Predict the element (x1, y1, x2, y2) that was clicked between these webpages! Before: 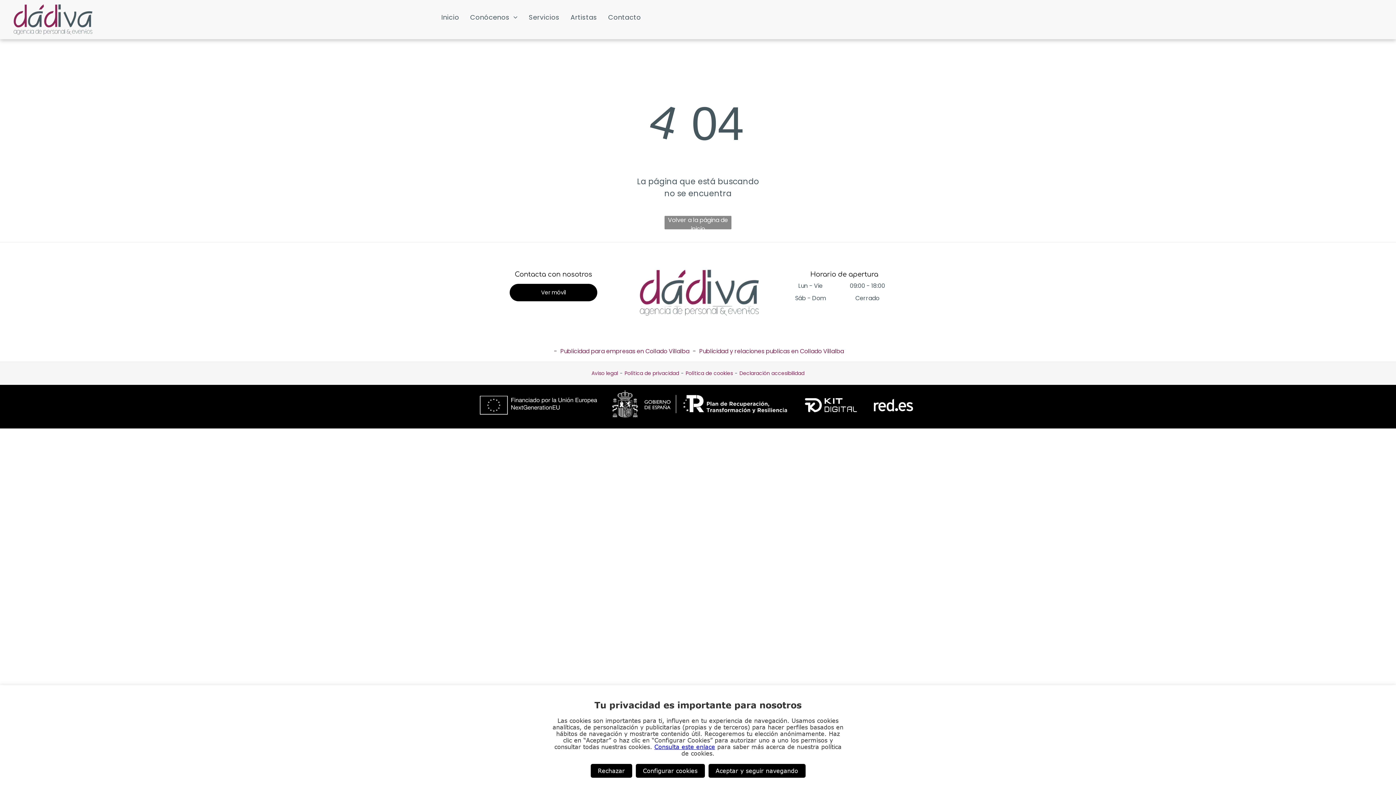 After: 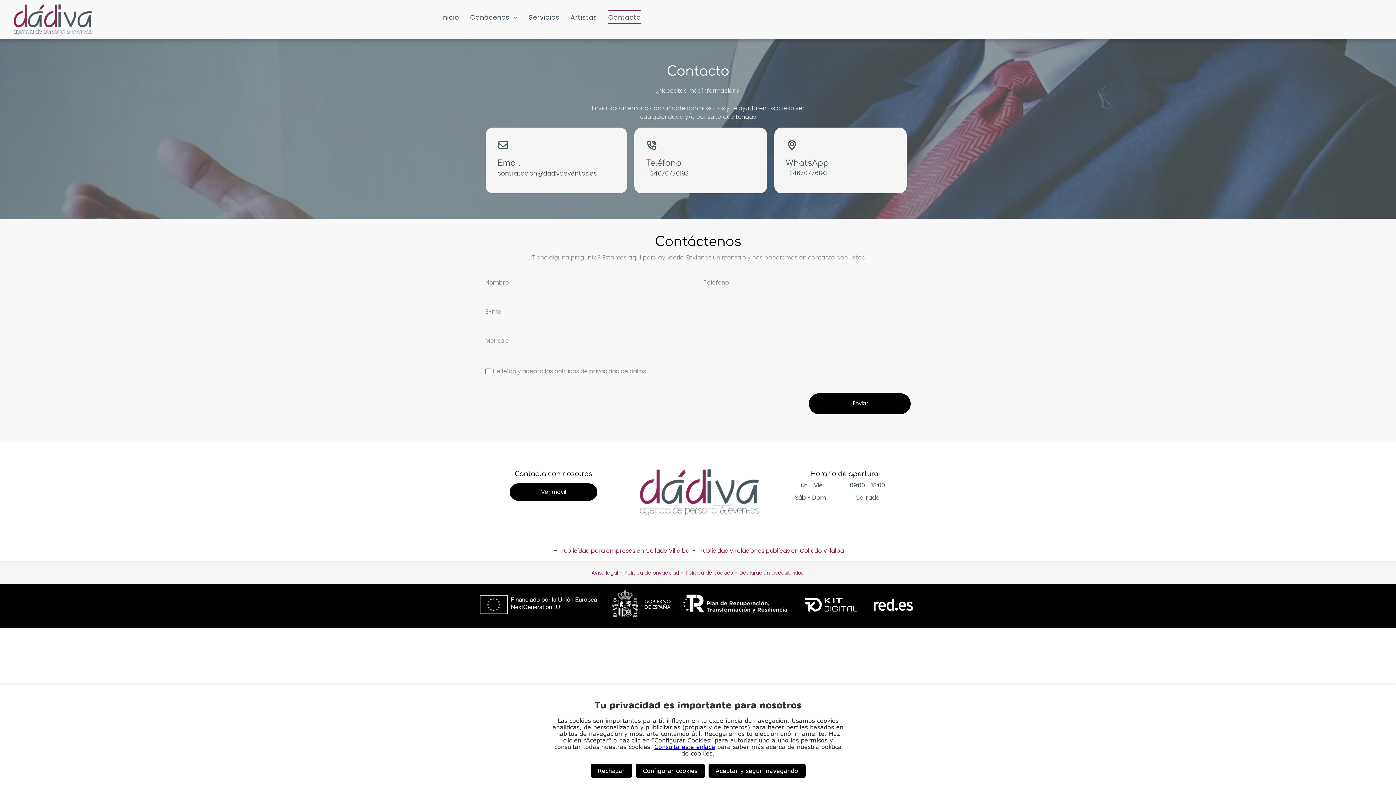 Action: bbox: (602, 10, 646, 24) label: Contacto